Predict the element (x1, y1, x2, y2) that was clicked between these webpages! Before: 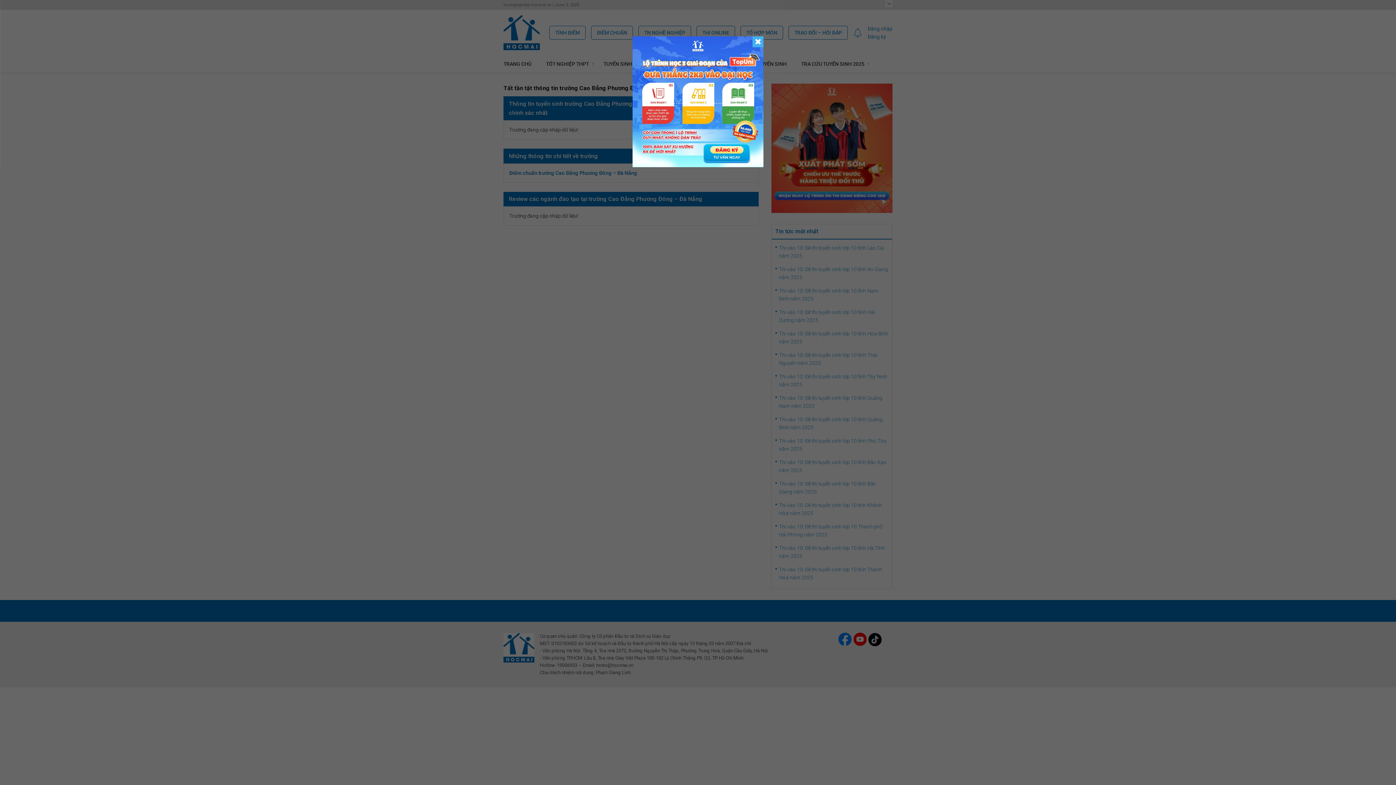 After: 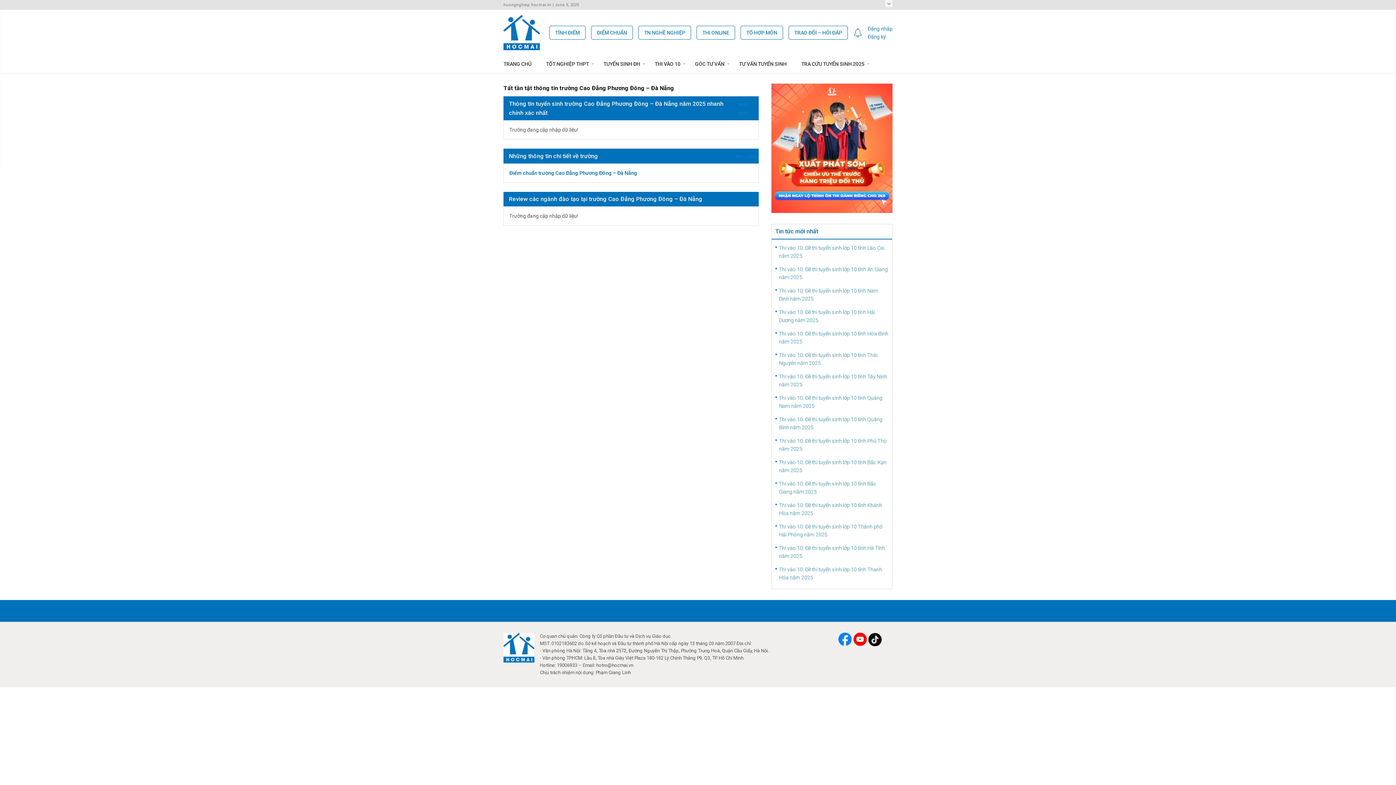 Action: bbox: (752, 36, 763, 47)